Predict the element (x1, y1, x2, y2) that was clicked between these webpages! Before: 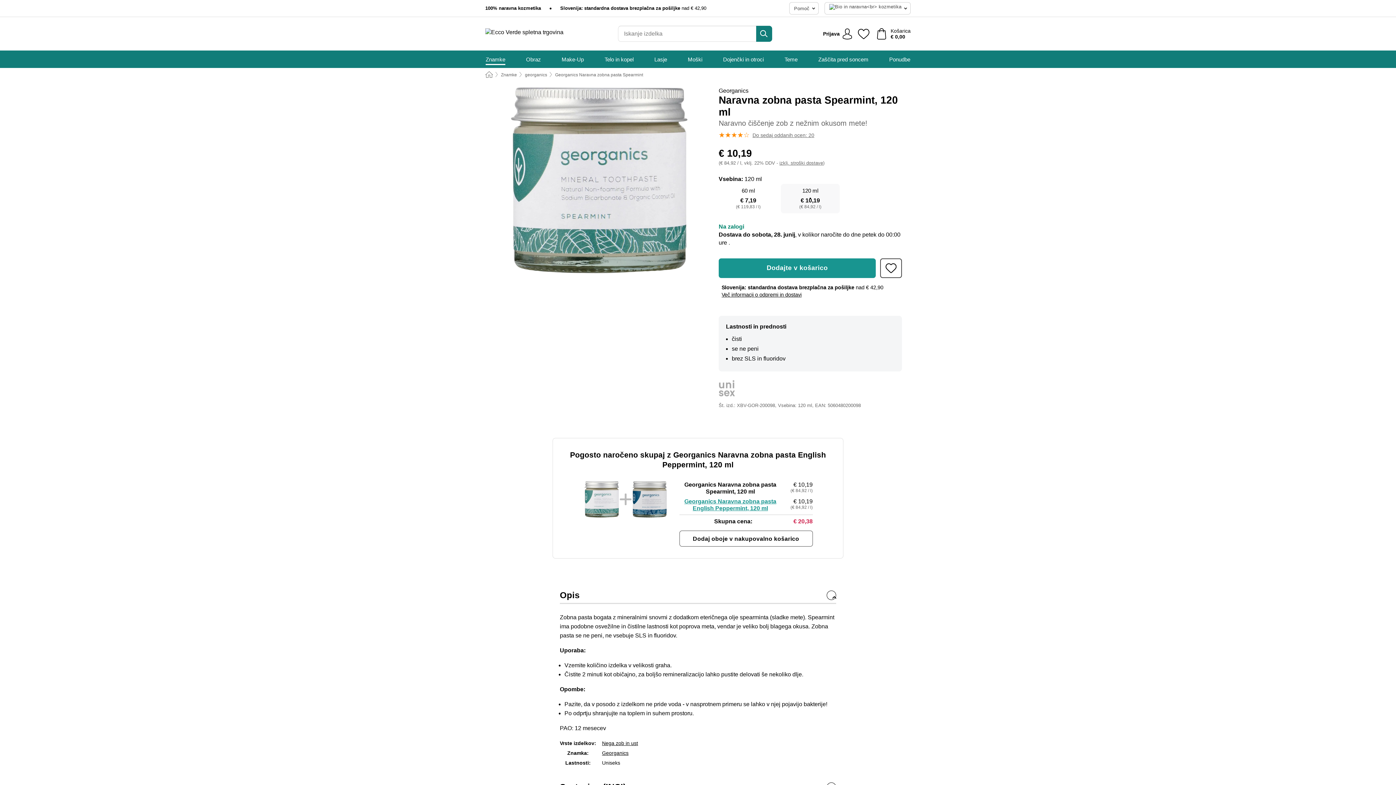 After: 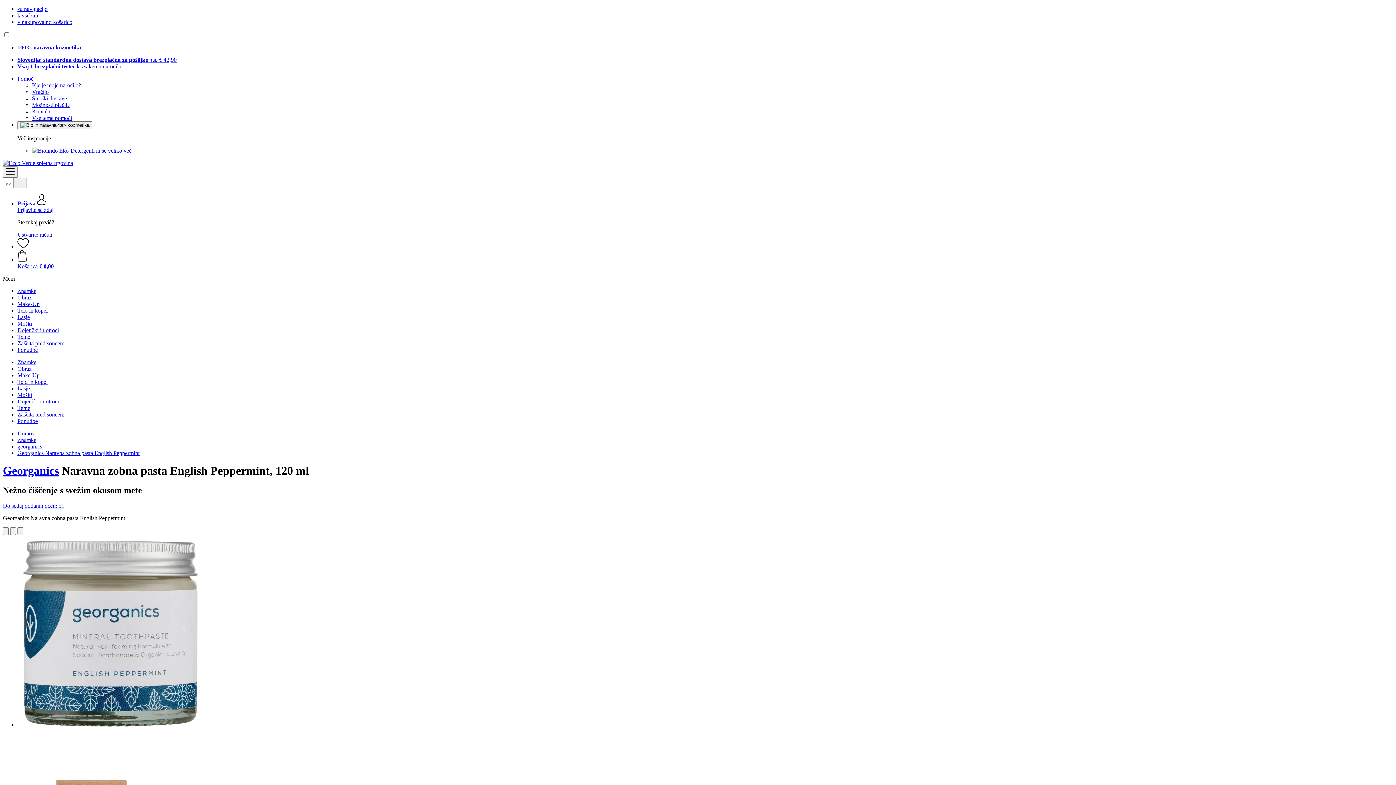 Action: bbox: (684, 498, 776, 511) label: Georganics Naravna zobna pasta English Peppermint, 120 ml